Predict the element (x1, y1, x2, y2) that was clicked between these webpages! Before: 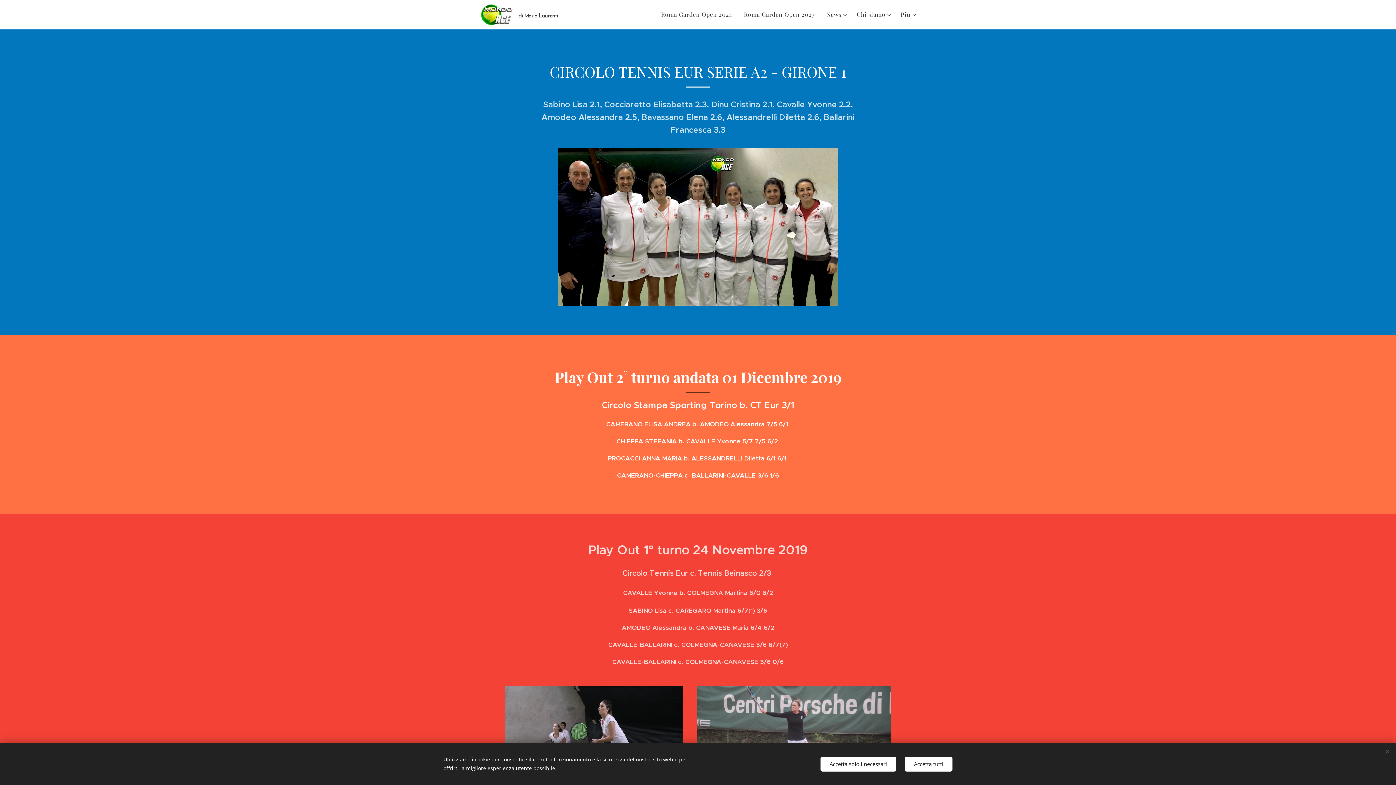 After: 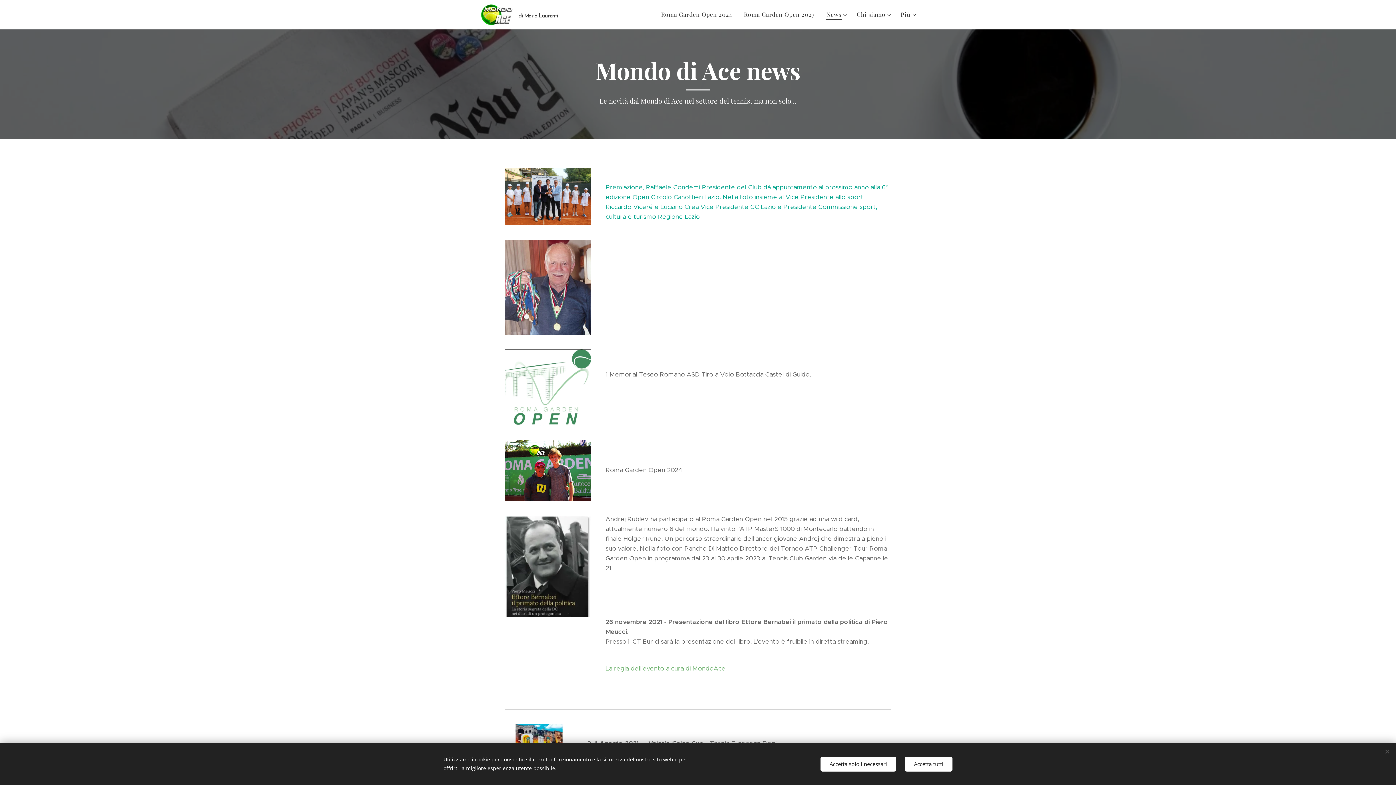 Action: label: News bbox: (820, 5, 851, 23)